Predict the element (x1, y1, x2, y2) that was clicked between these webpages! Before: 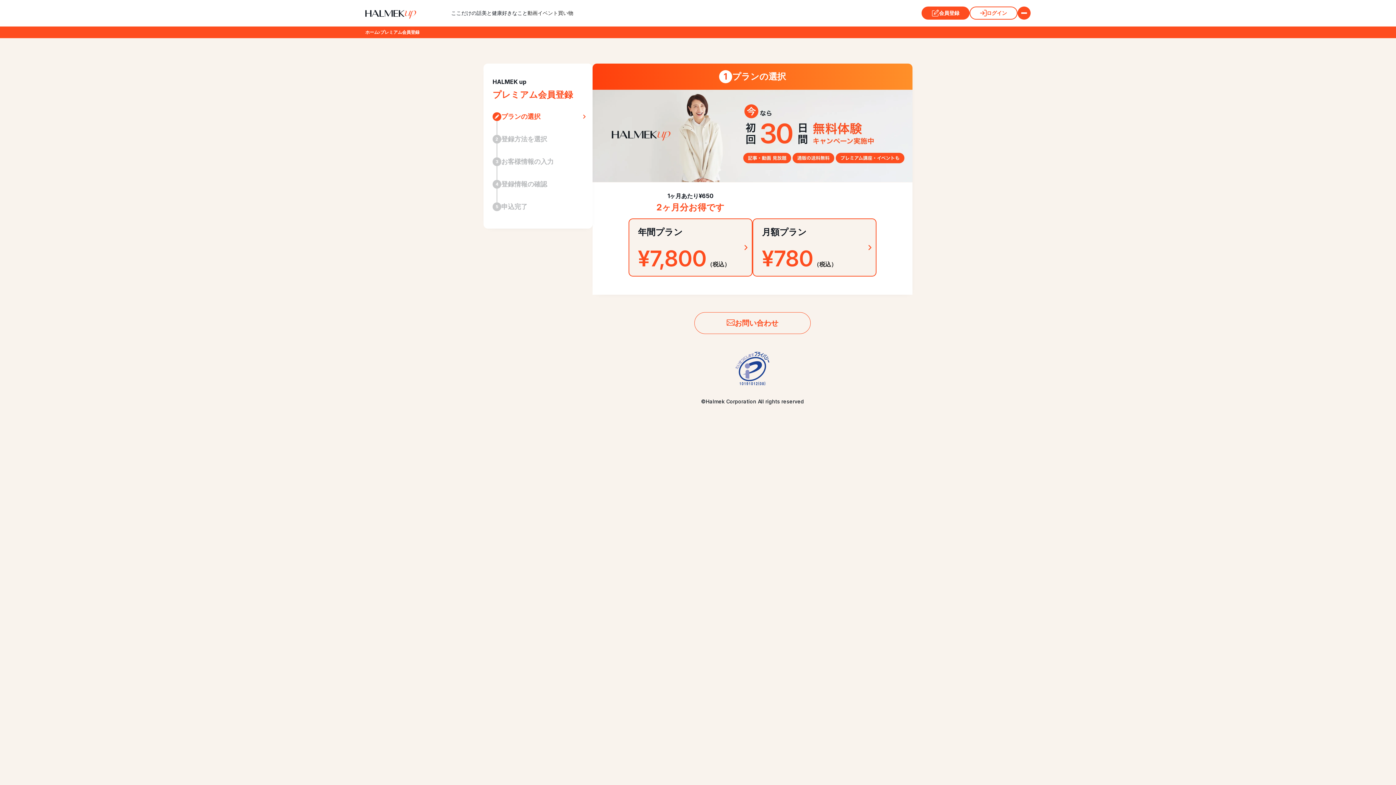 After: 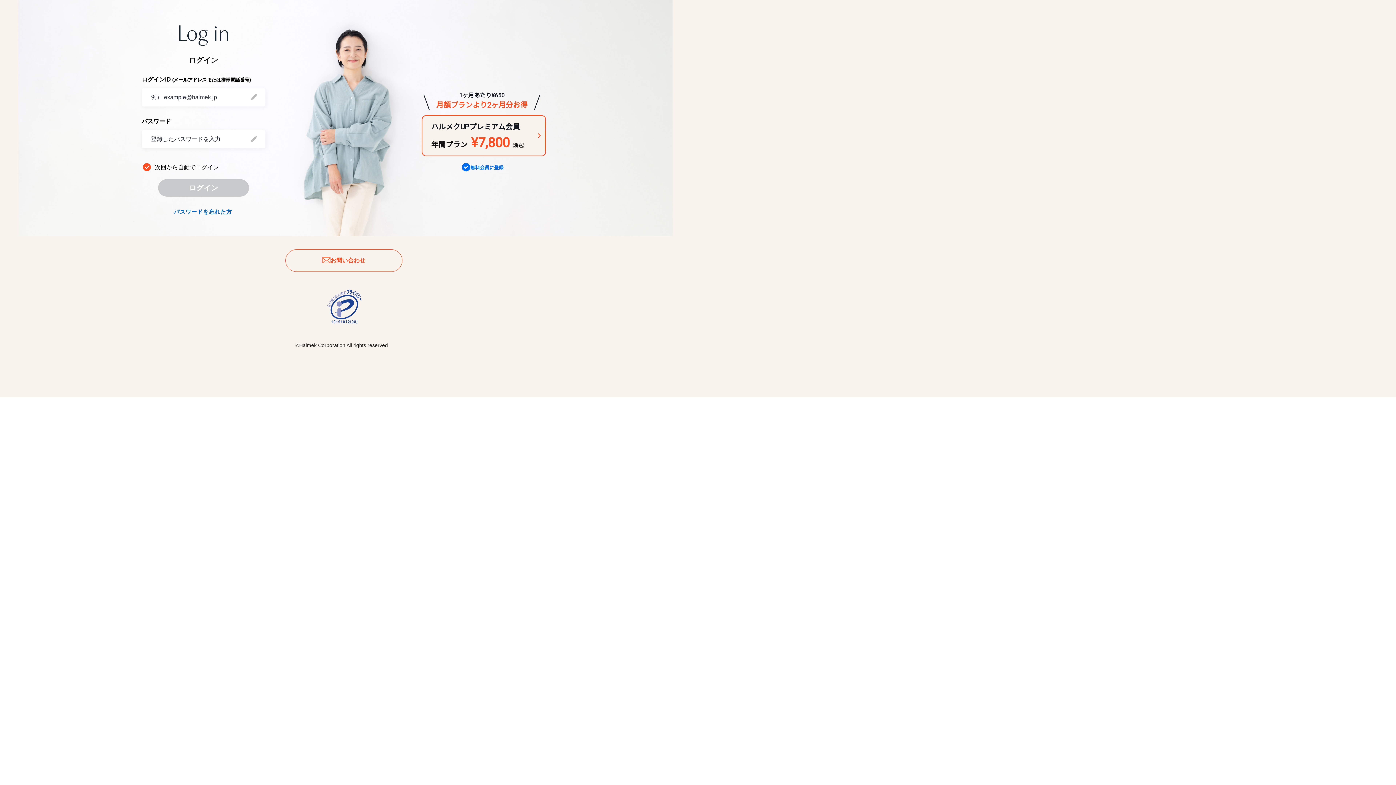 Action: label: ログイン bbox: (969, 6, 1017, 19)